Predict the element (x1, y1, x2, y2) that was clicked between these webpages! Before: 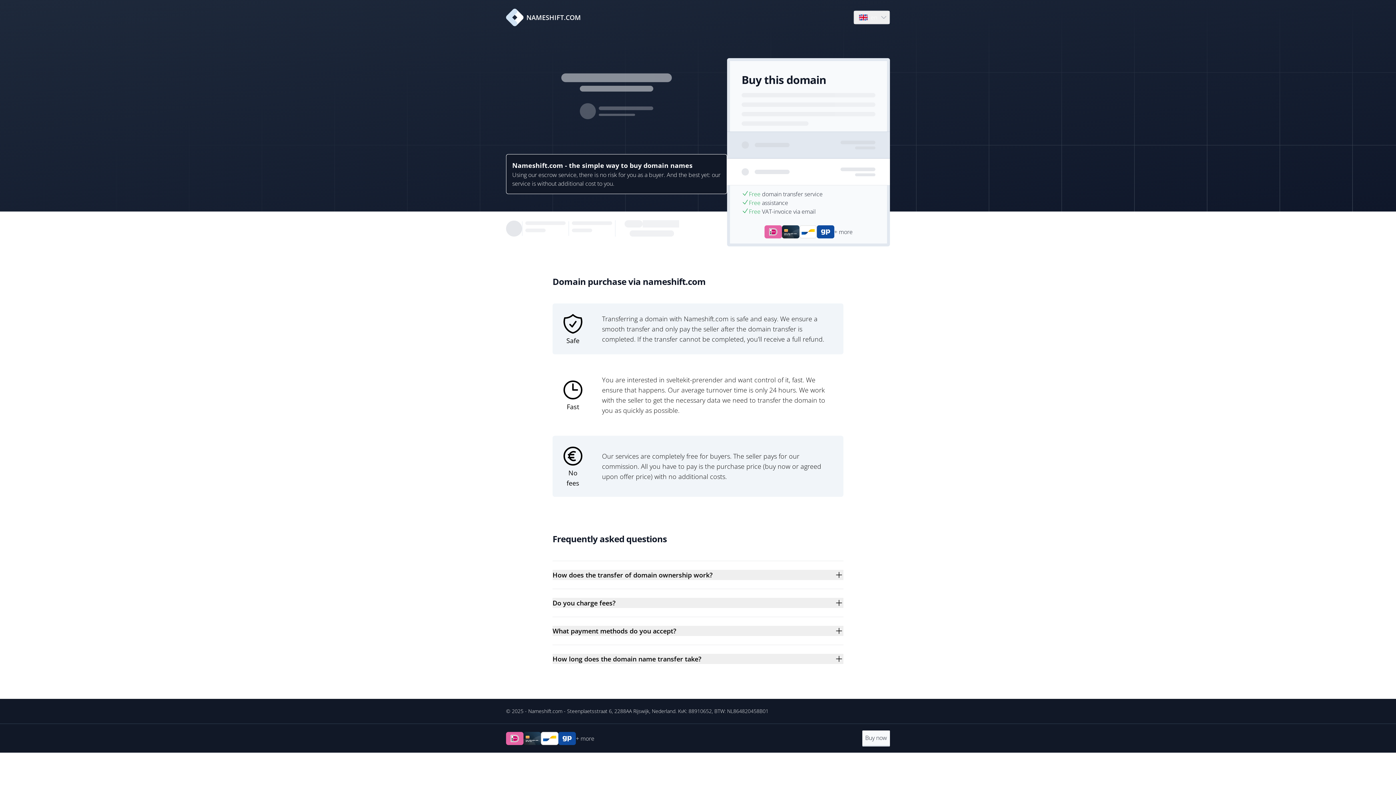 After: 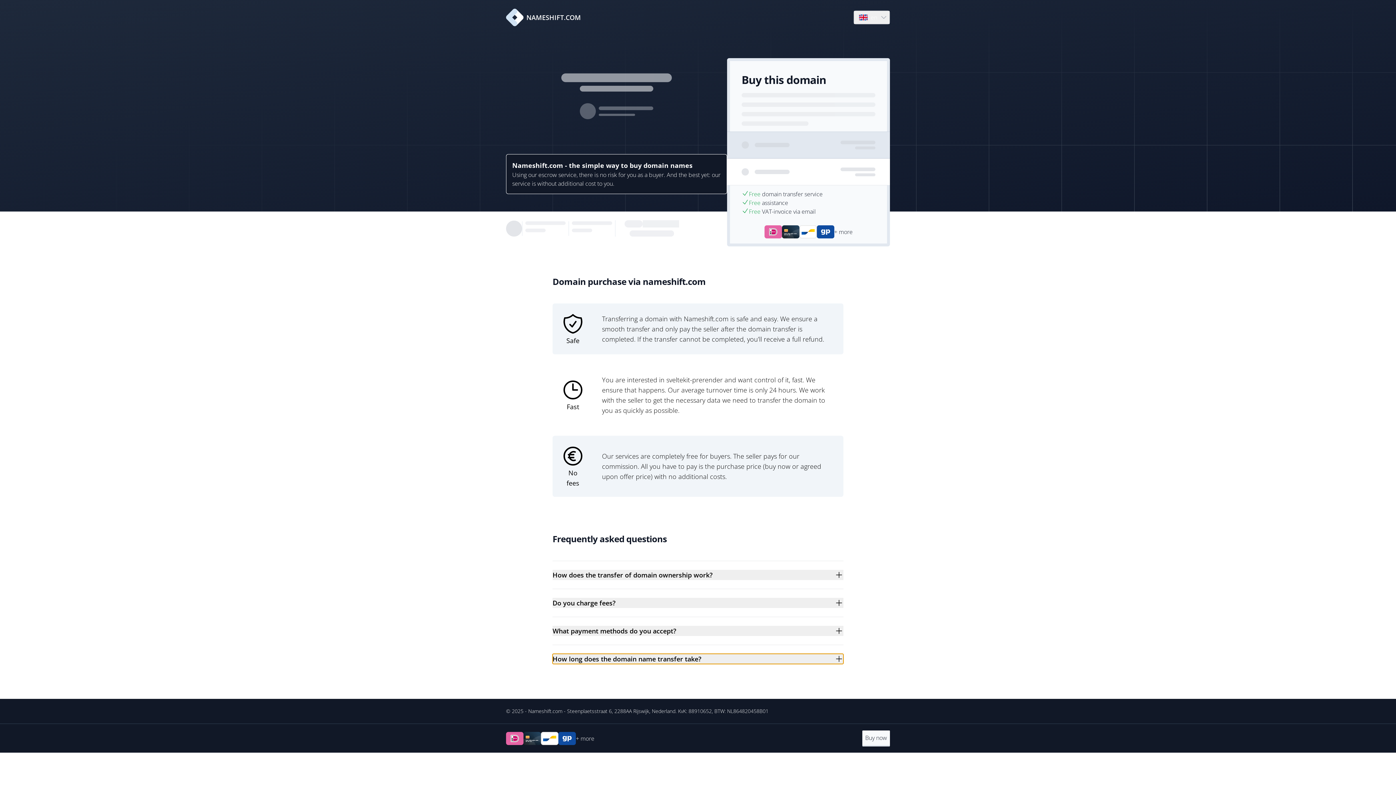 Action: label: How long does the domain name transfer take? bbox: (552, 654, 843, 664)